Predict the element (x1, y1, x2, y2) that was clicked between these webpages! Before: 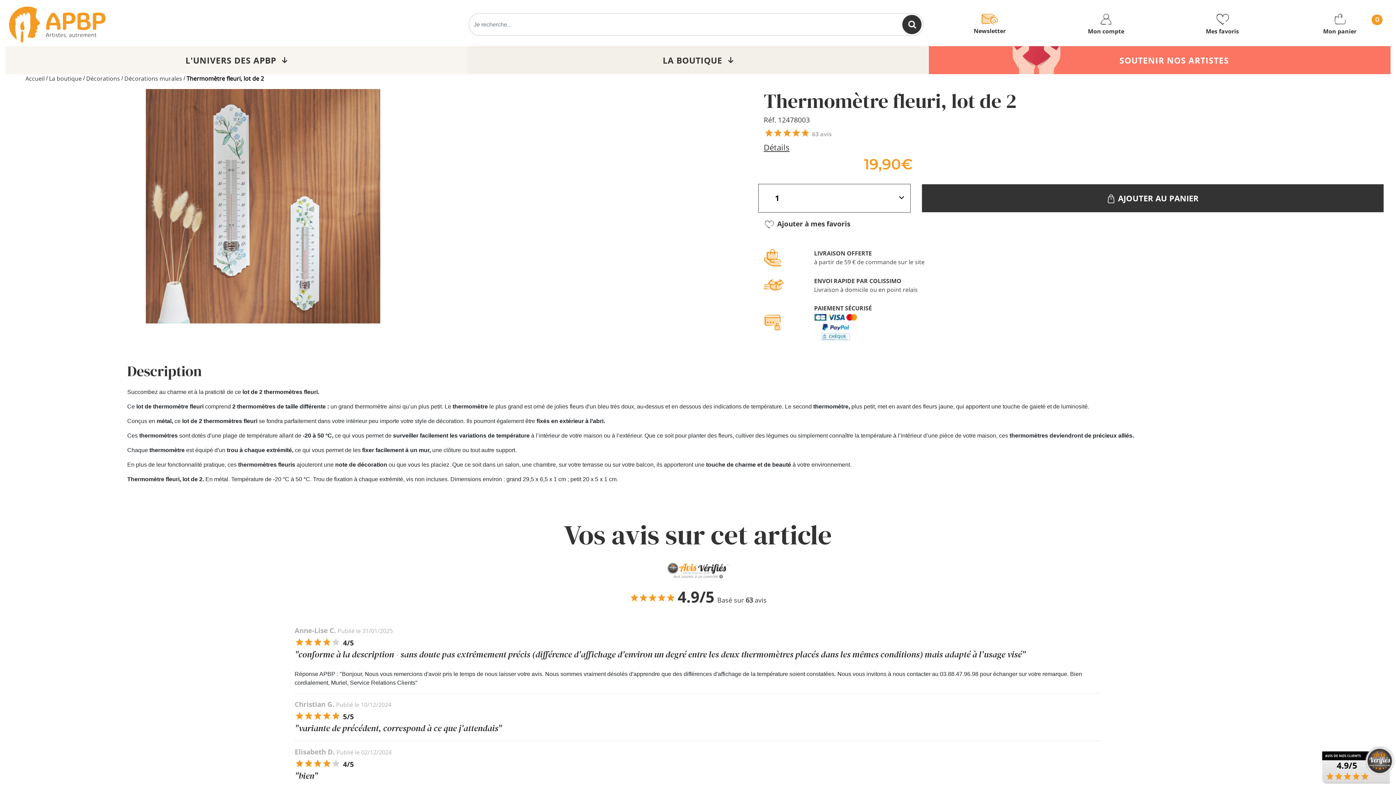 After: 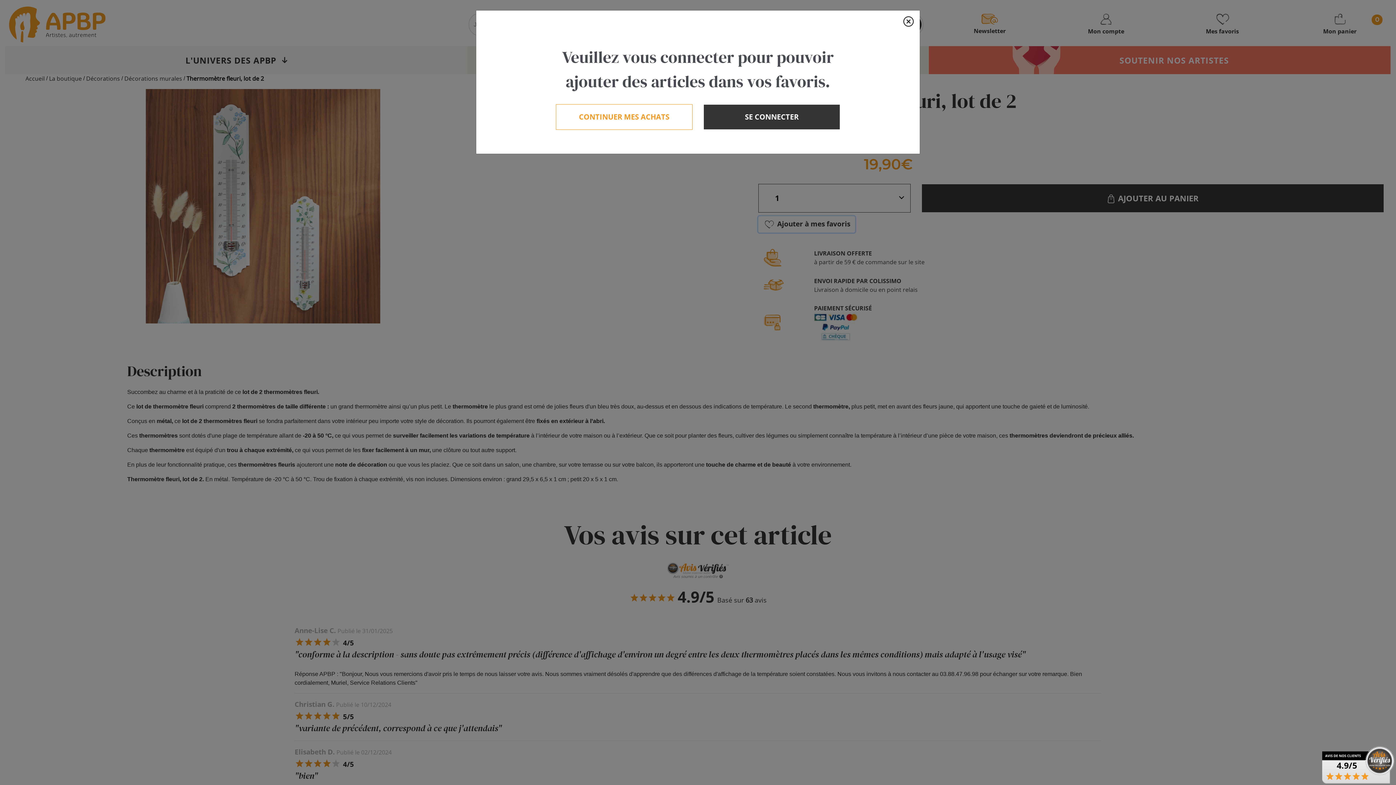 Action: bbox: (758, 216, 855, 232) label:  Ajouter à mes favoris